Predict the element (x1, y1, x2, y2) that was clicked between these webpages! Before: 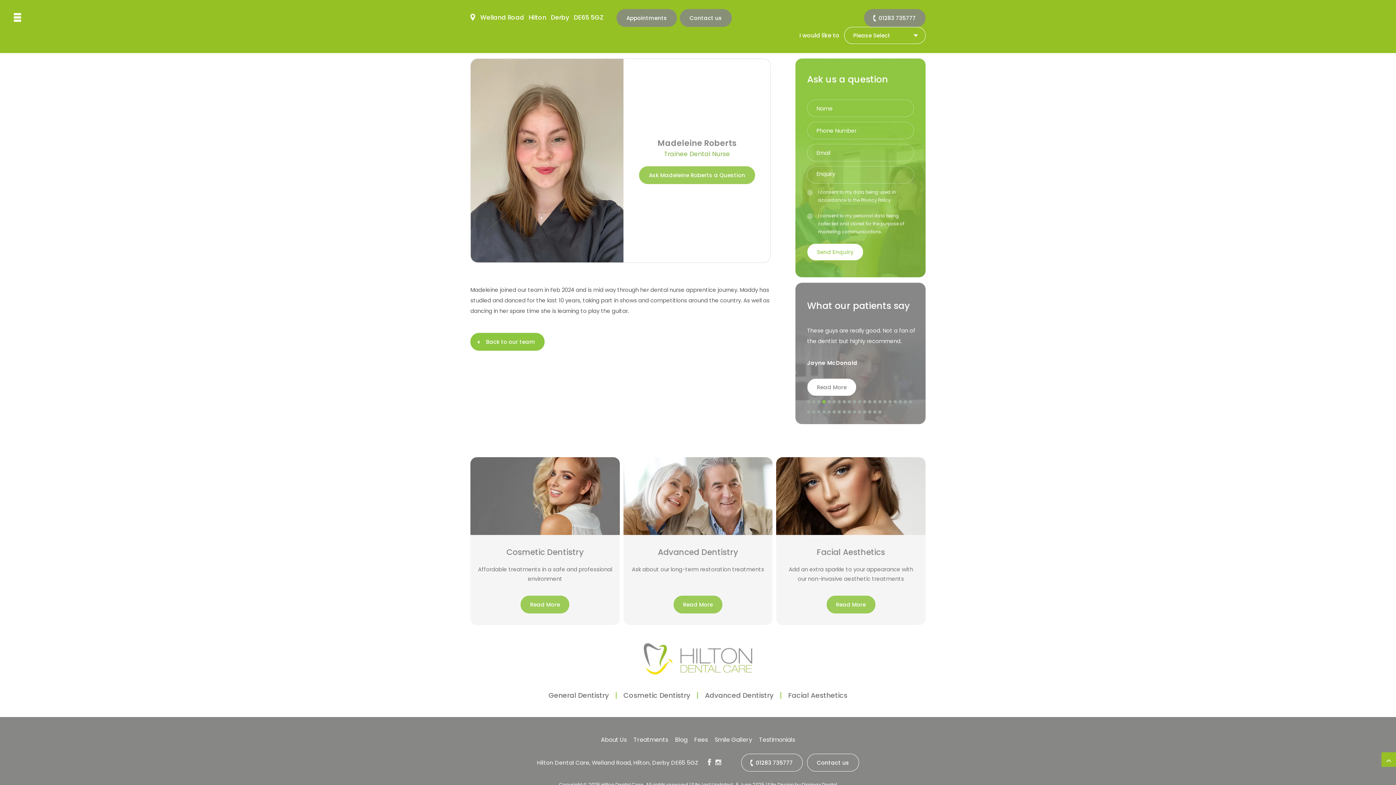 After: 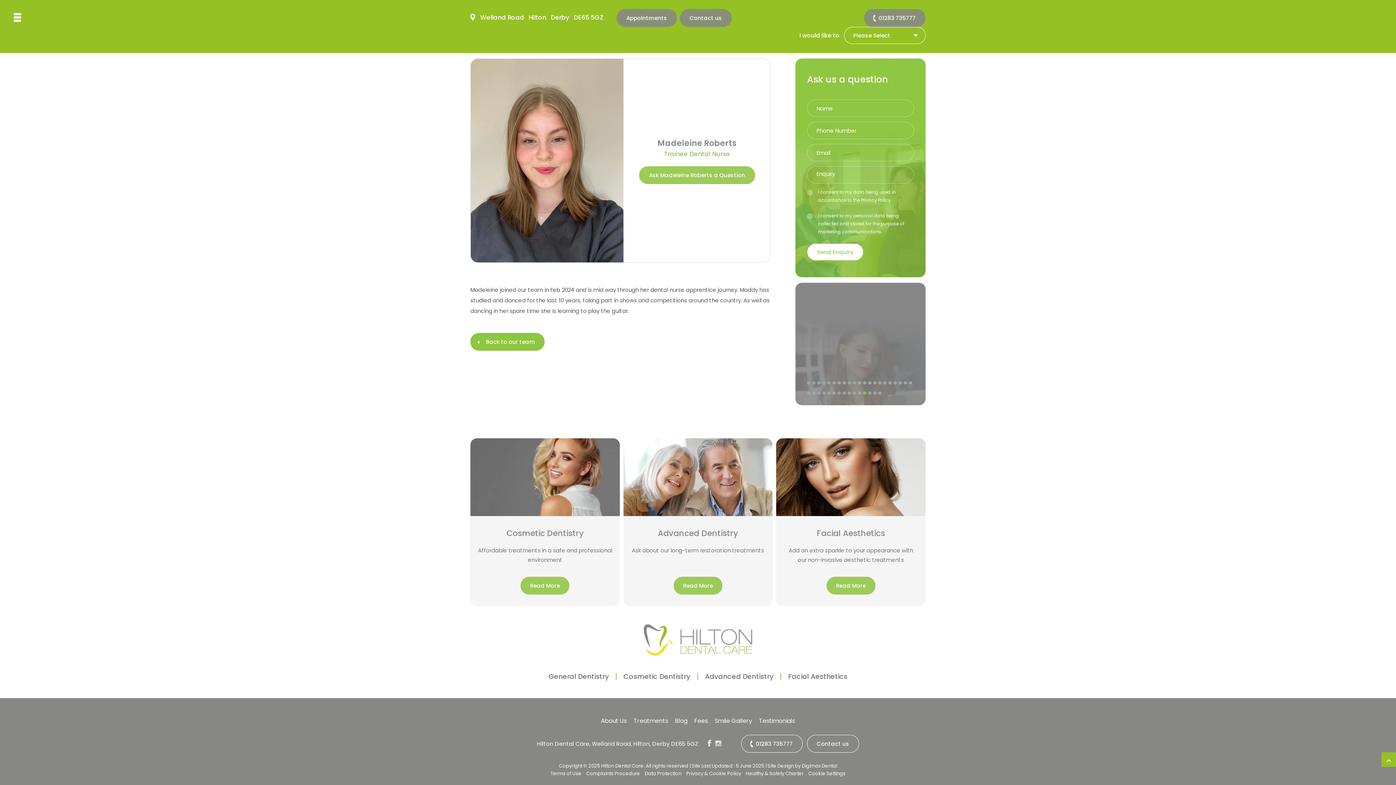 Action: bbox: (863, 410, 866, 414) label: 33 of 36